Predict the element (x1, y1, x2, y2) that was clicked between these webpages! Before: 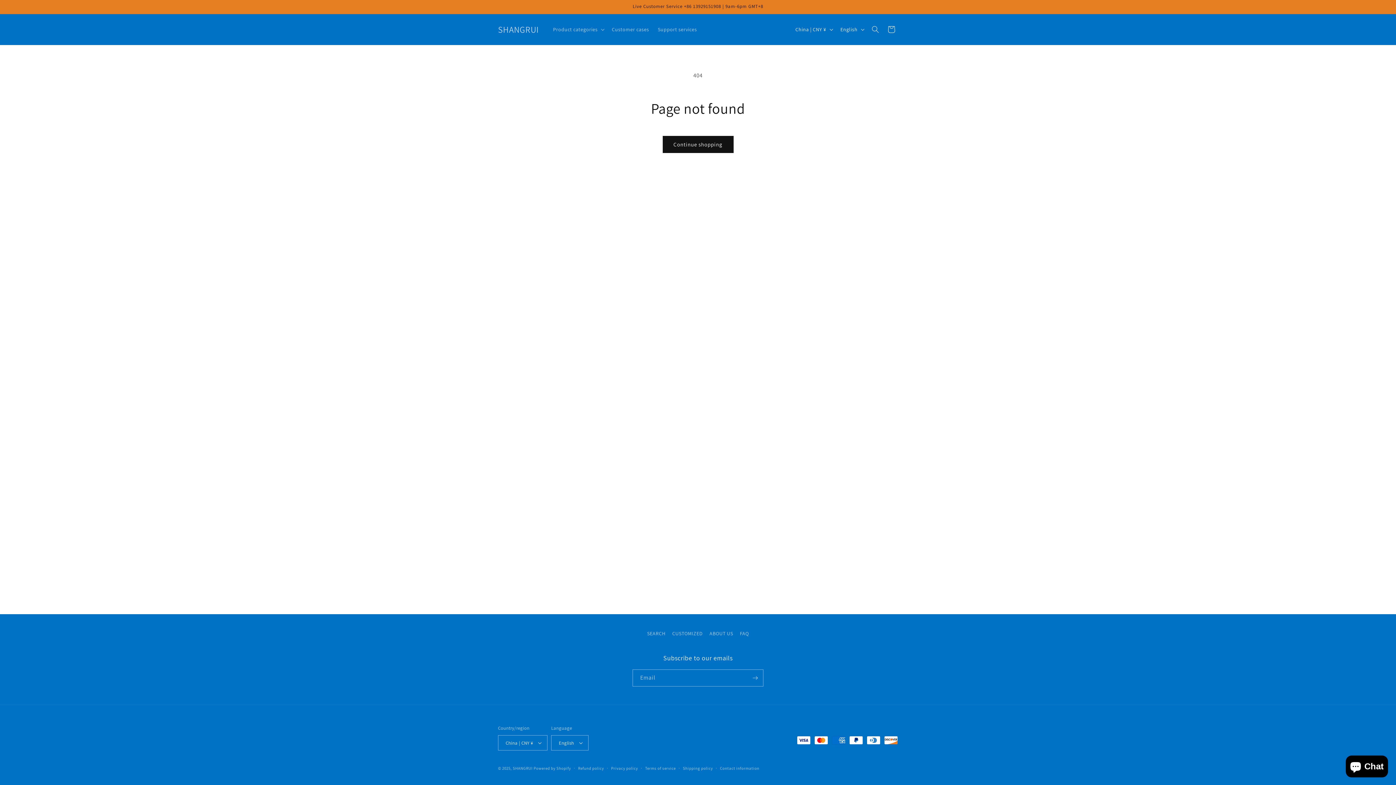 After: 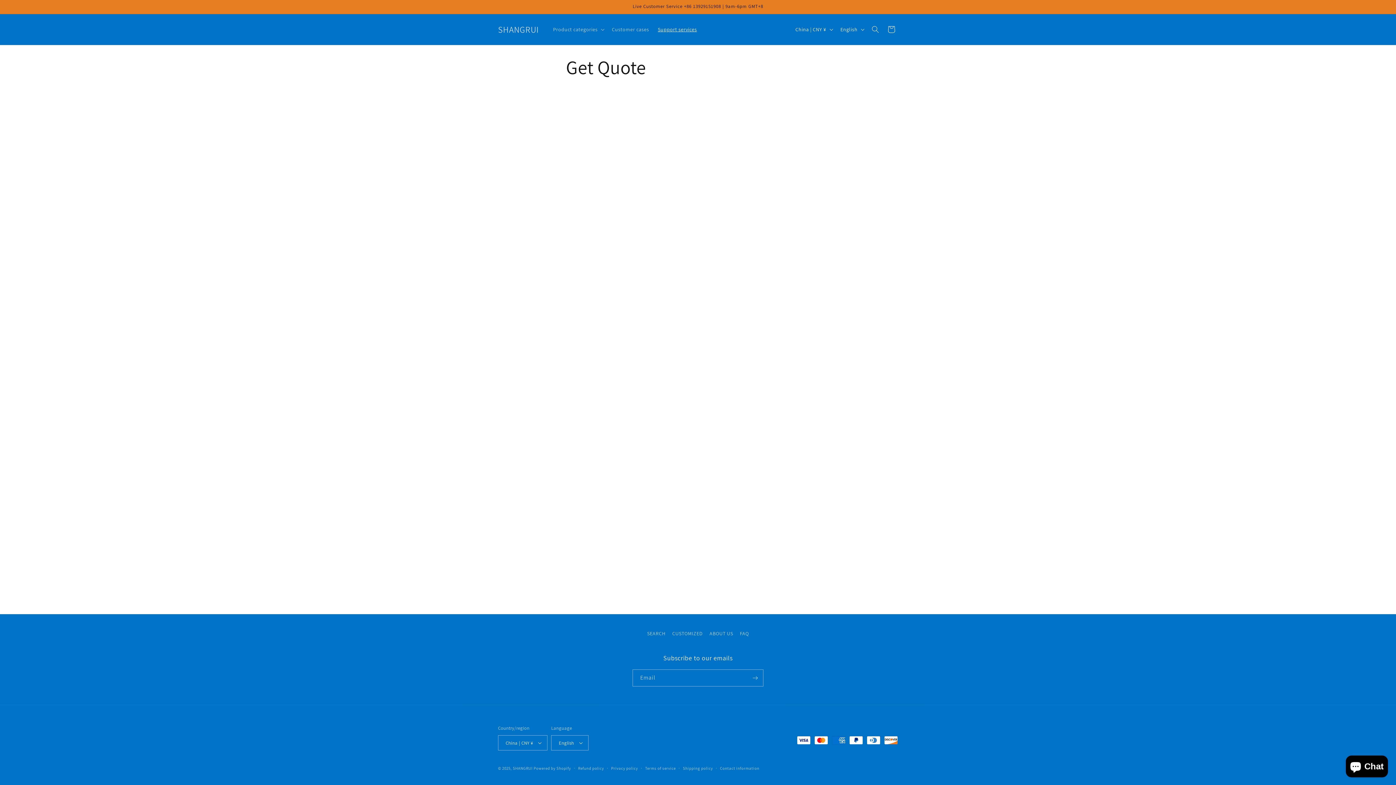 Action: label: Support services bbox: (653, 21, 701, 37)